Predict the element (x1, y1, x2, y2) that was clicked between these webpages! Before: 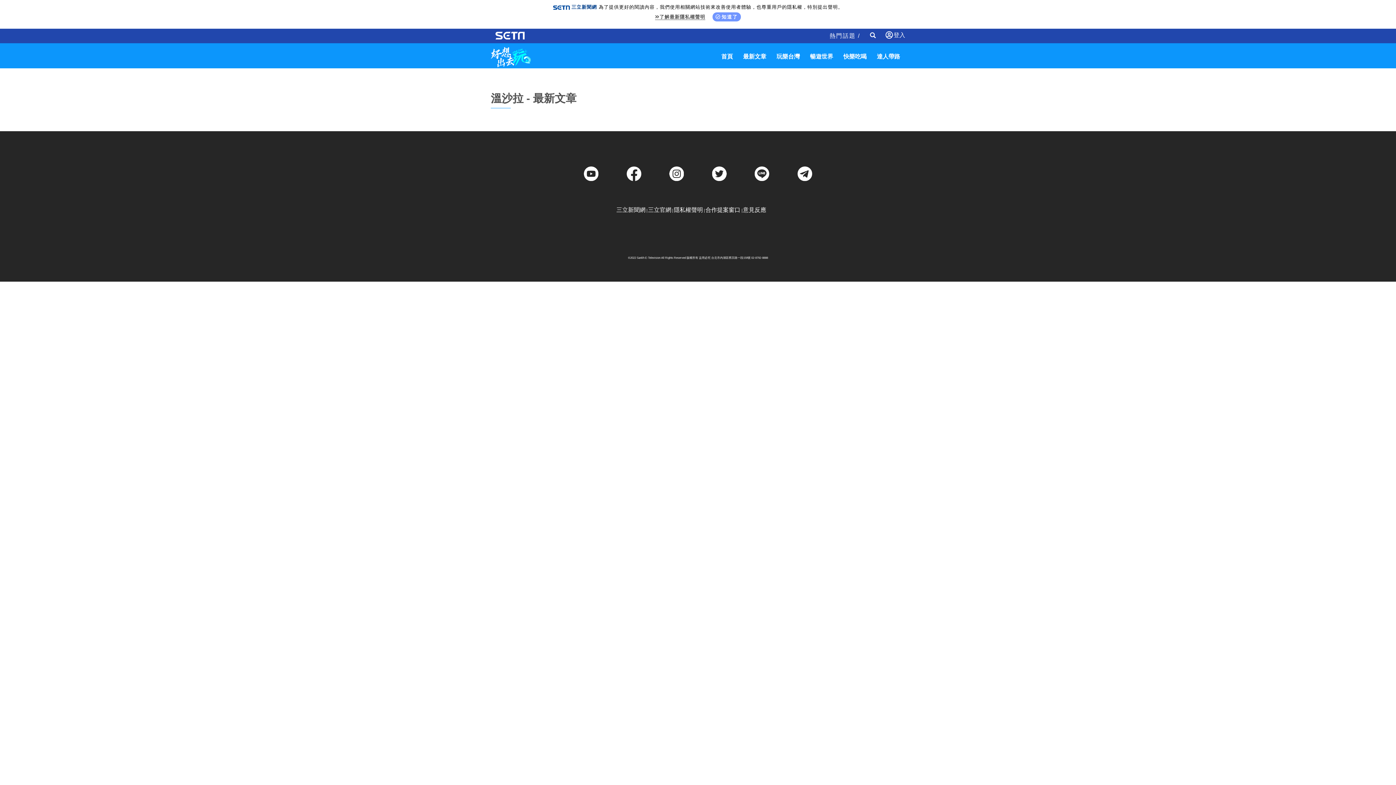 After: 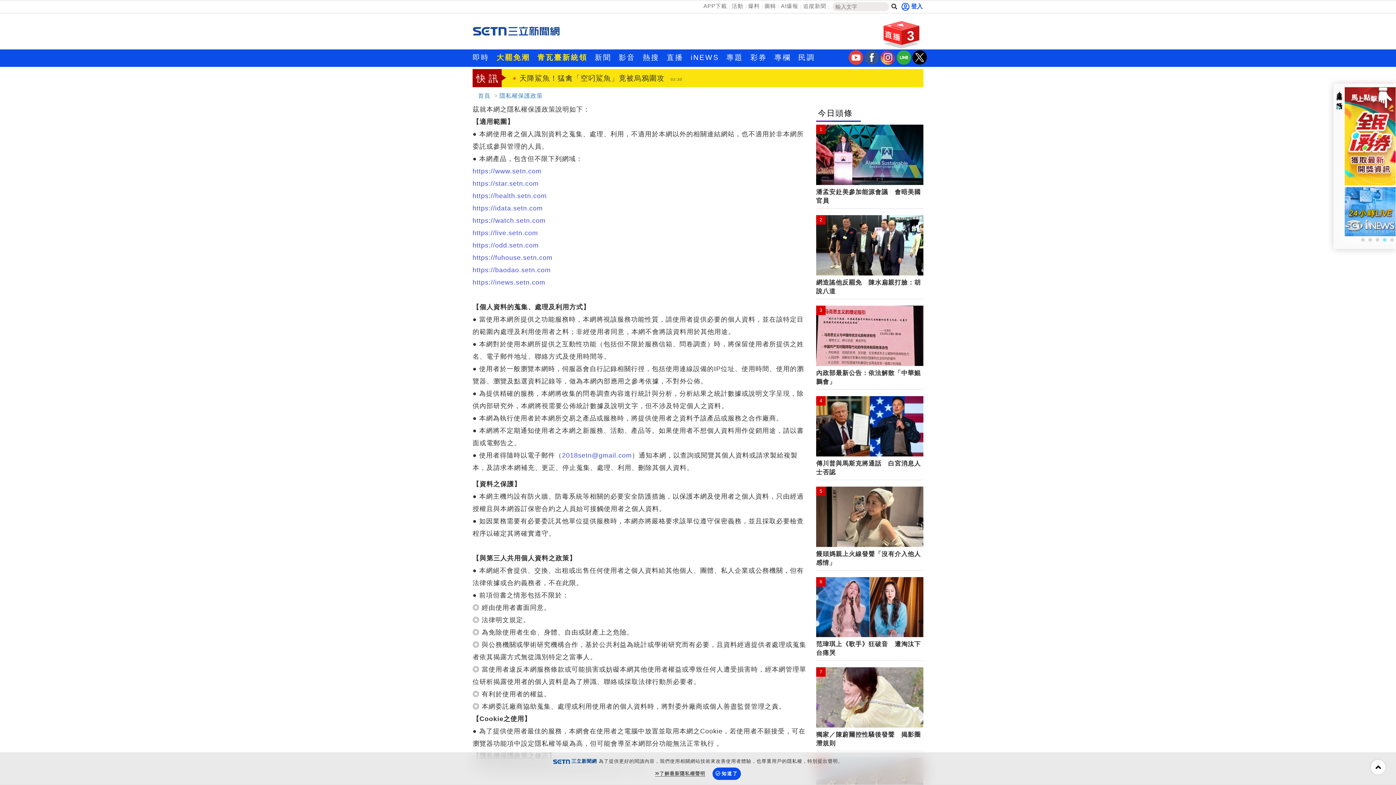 Action: label: 隱私權聲明 bbox: (674, 206, 703, 213)